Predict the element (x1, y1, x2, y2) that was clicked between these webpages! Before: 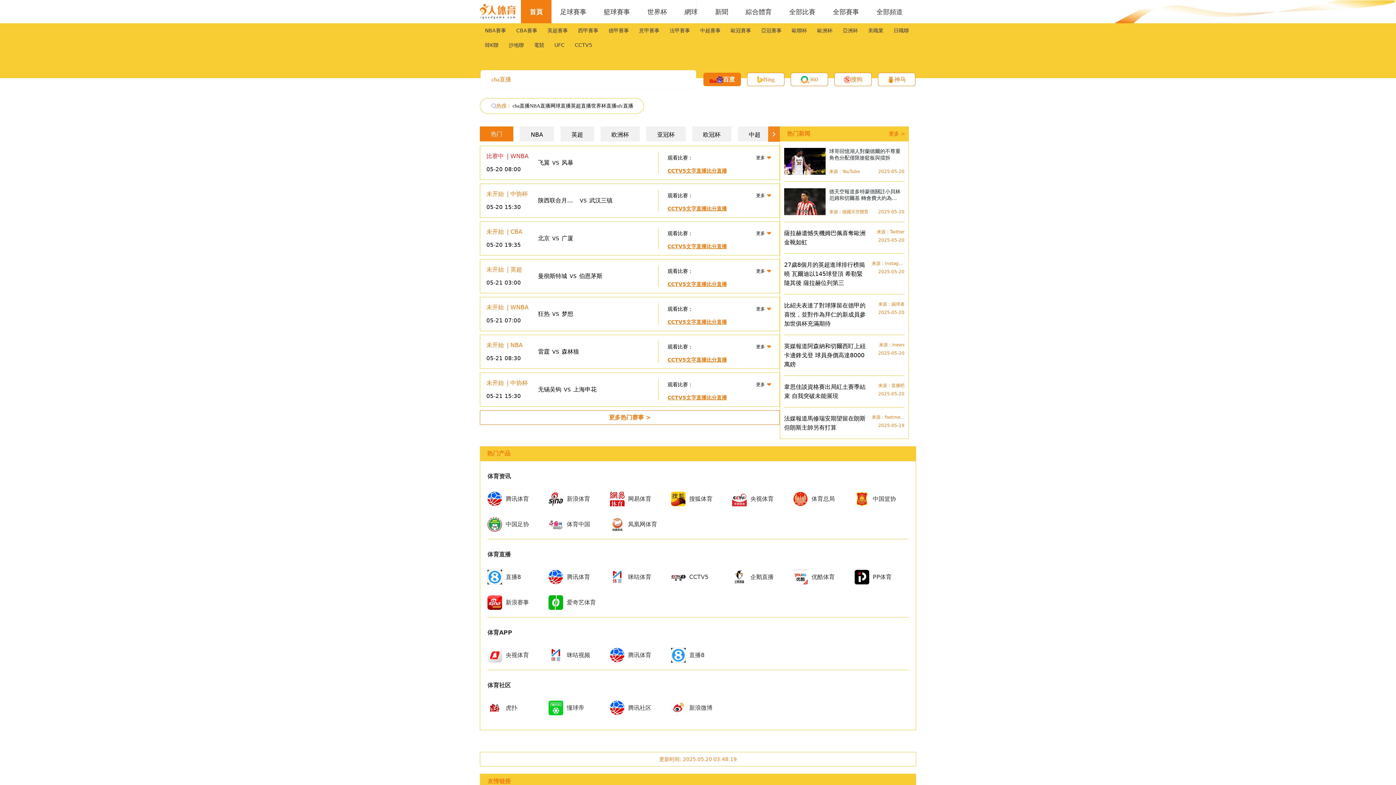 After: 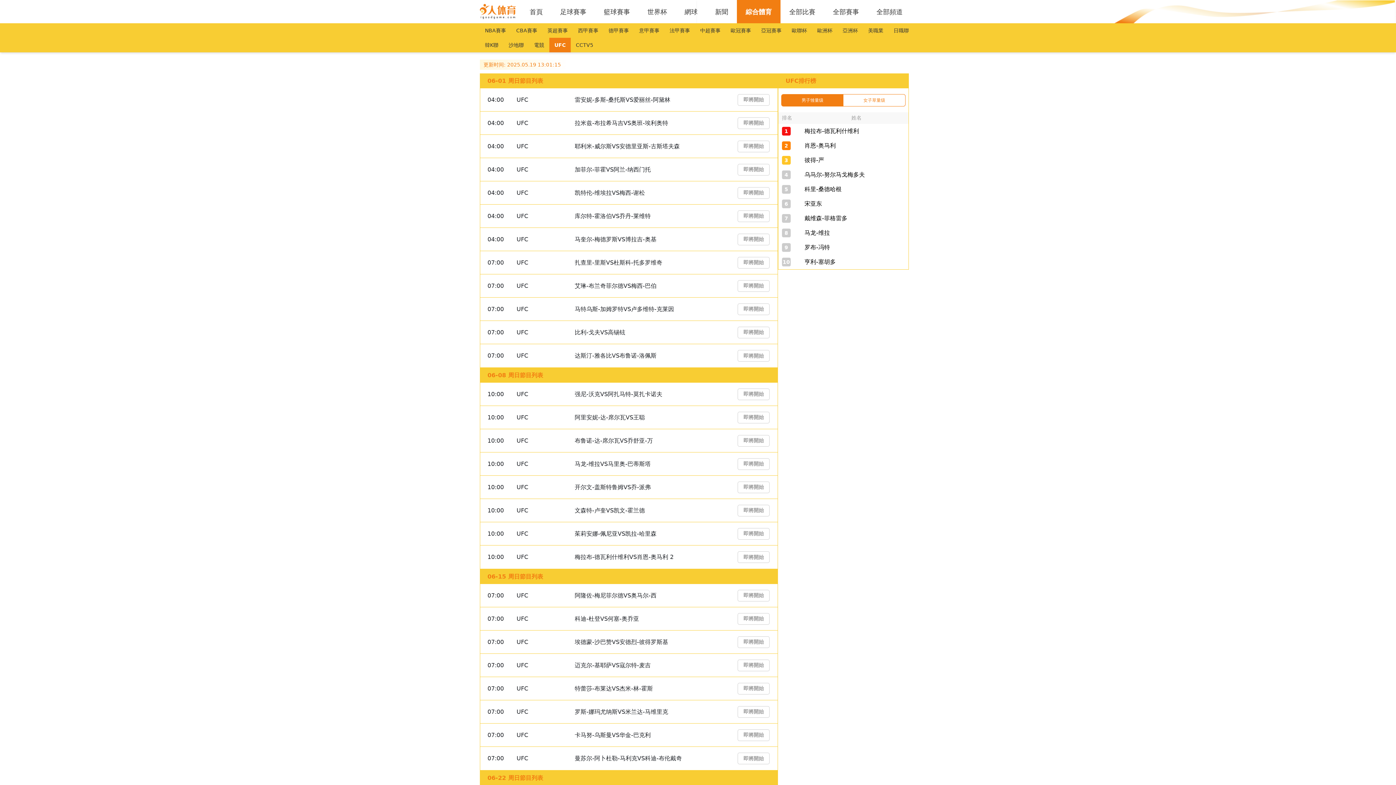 Action: bbox: (549, 37, 569, 52) label: UFC